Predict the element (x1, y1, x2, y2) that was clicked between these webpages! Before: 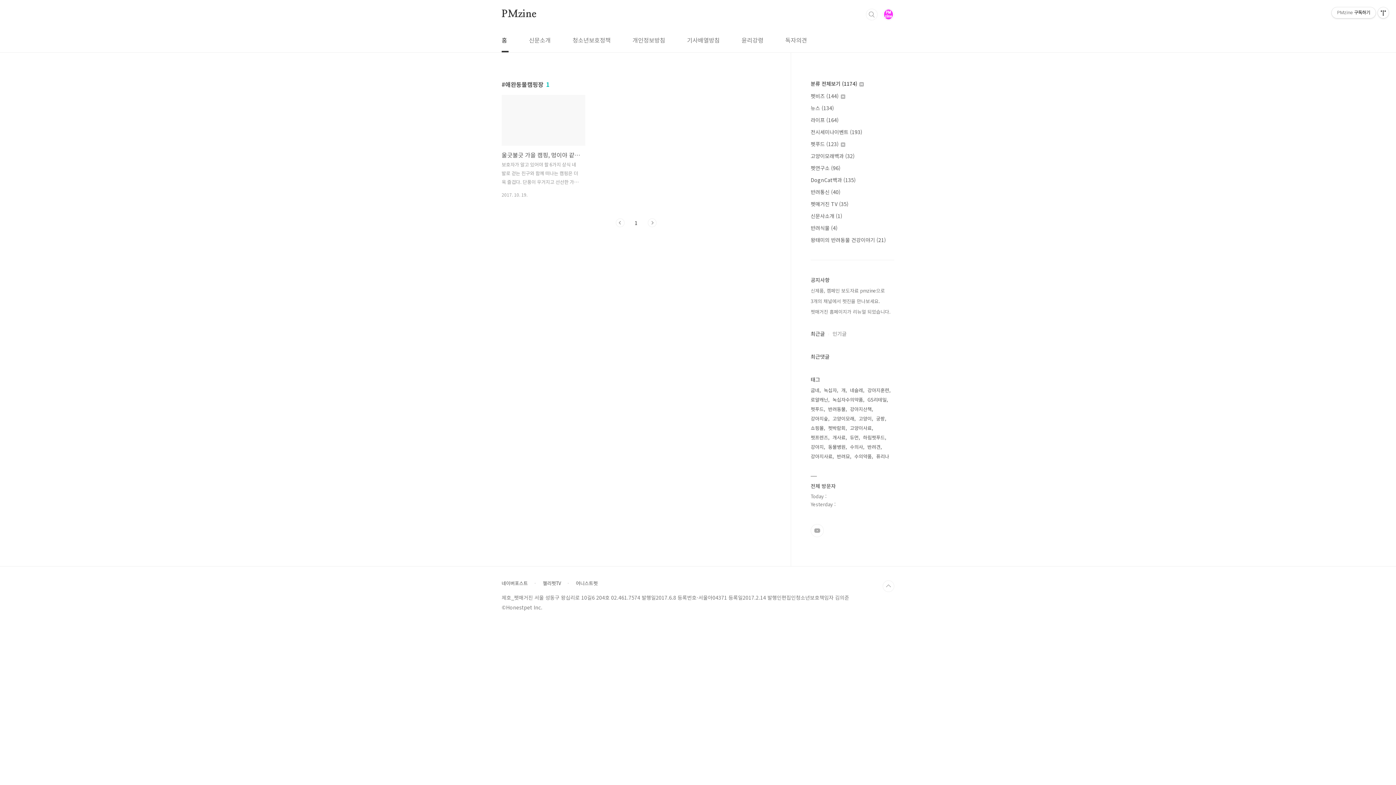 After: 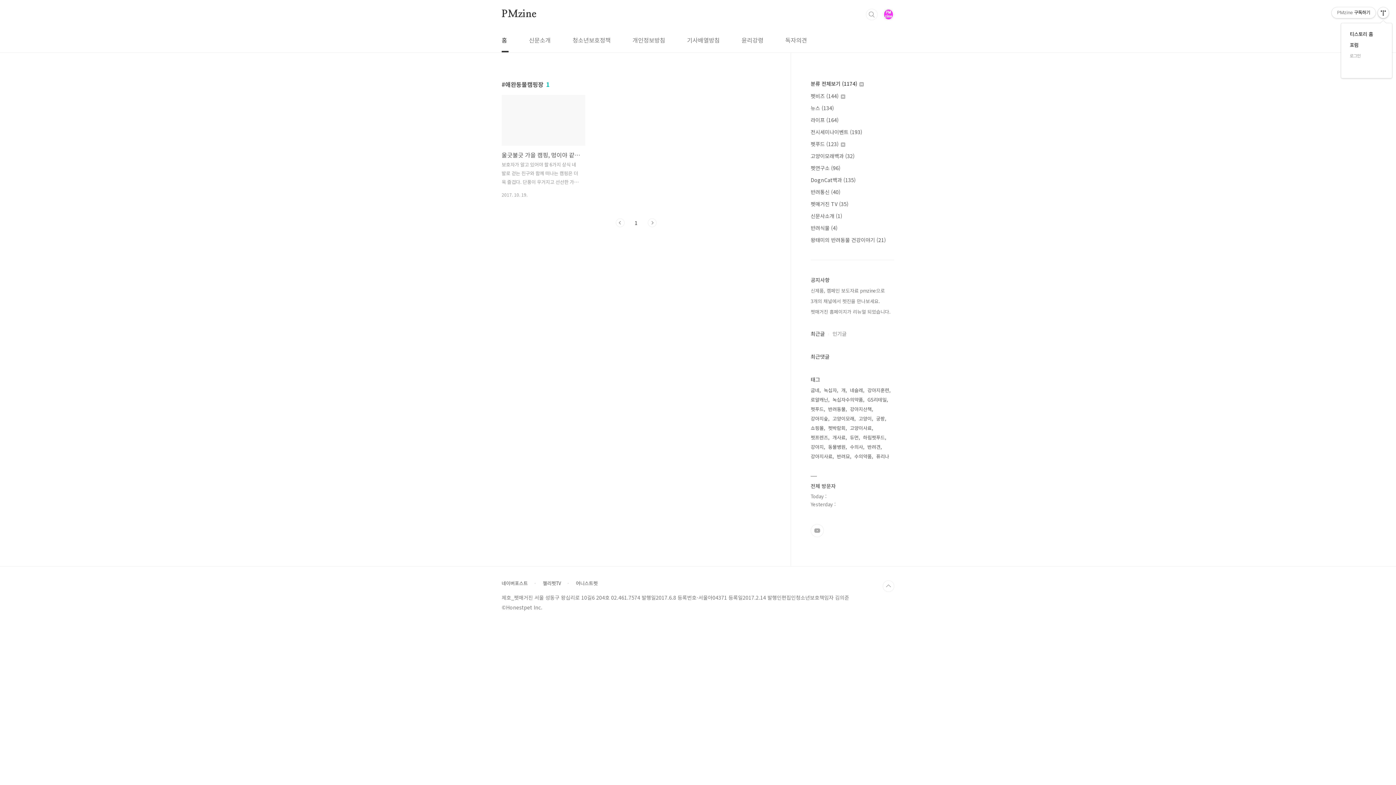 Action: bbox: (1378, 7, 1389, 18) label: 관리메뉴열기